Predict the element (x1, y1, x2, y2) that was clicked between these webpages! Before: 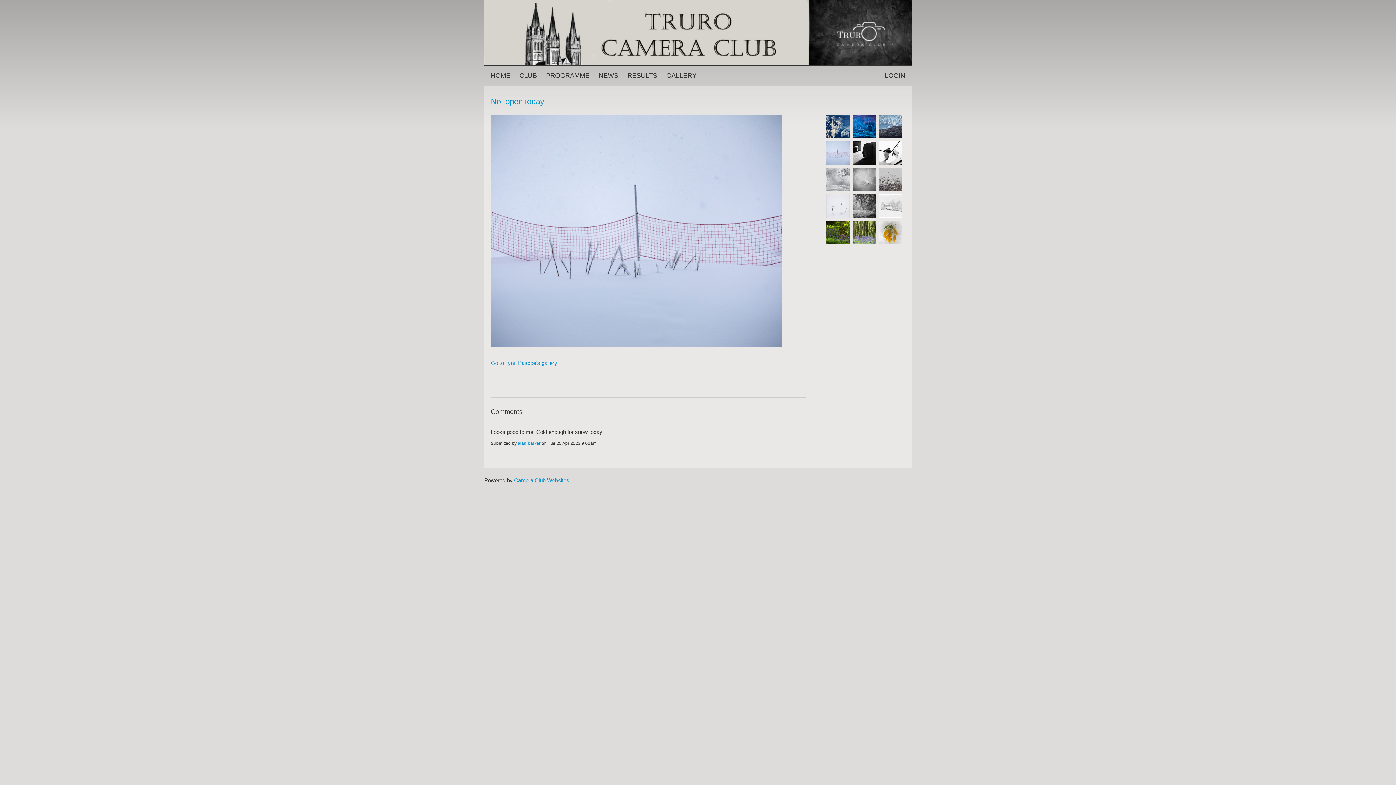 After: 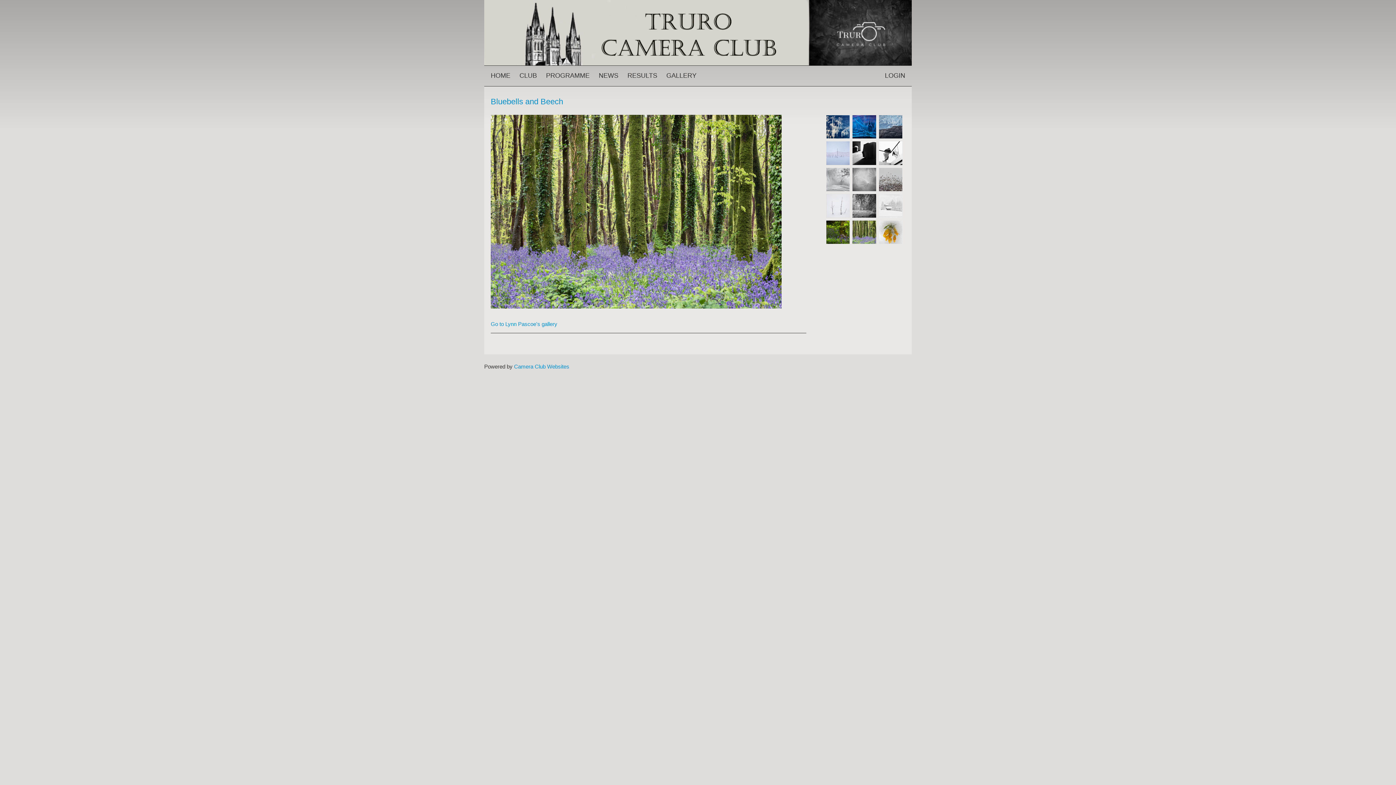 Action: bbox: (852, 220, 876, 227)